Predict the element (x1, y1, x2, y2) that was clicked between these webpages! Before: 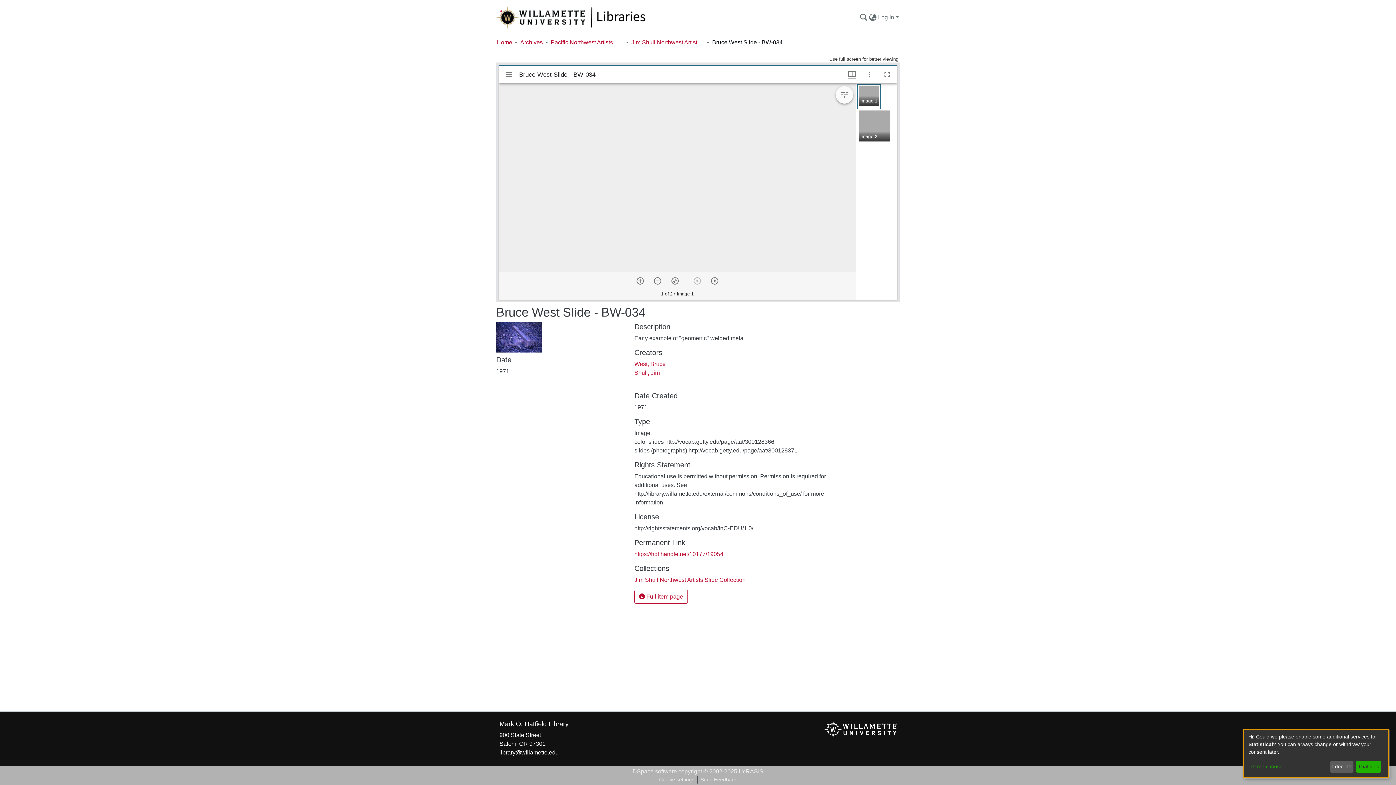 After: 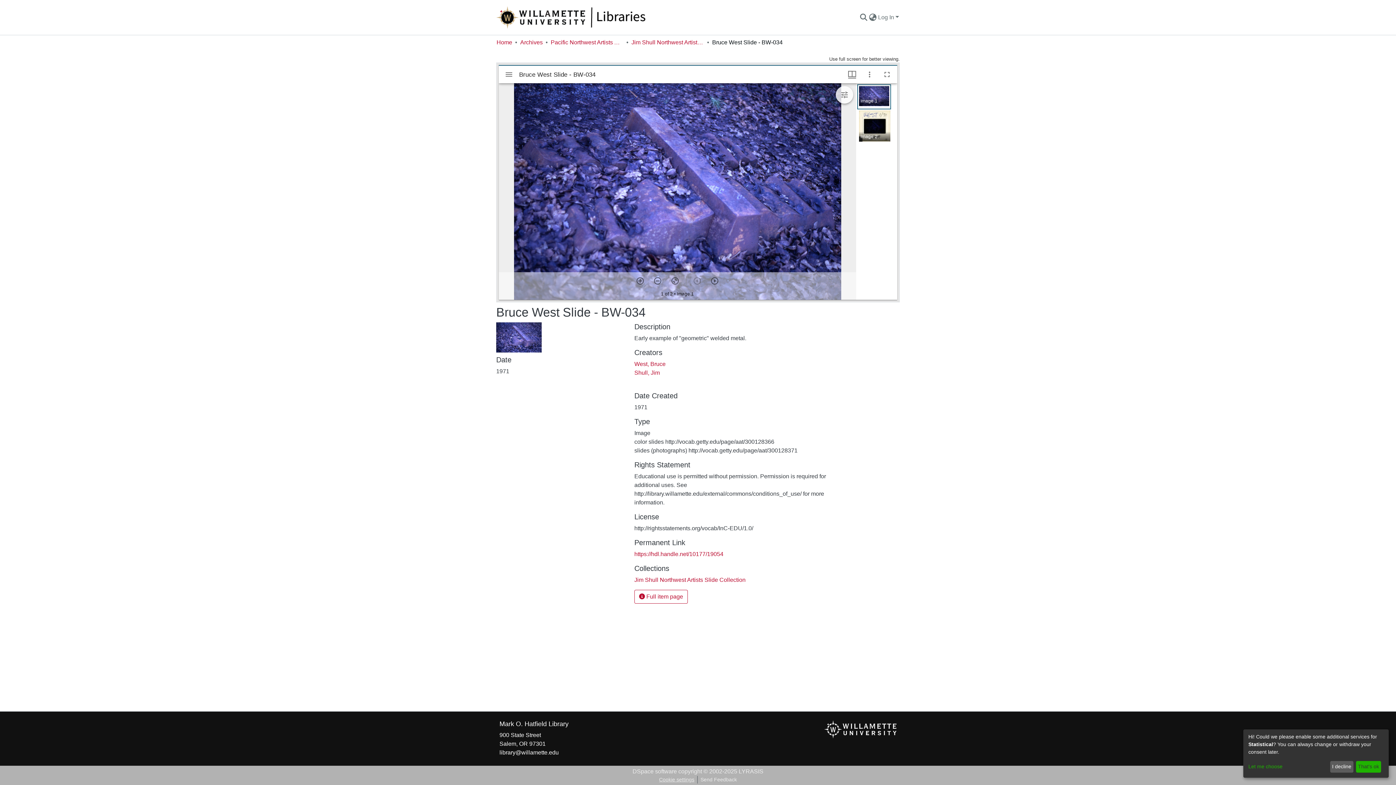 Action: bbox: (656, 776, 697, 784) label: Cookie settings